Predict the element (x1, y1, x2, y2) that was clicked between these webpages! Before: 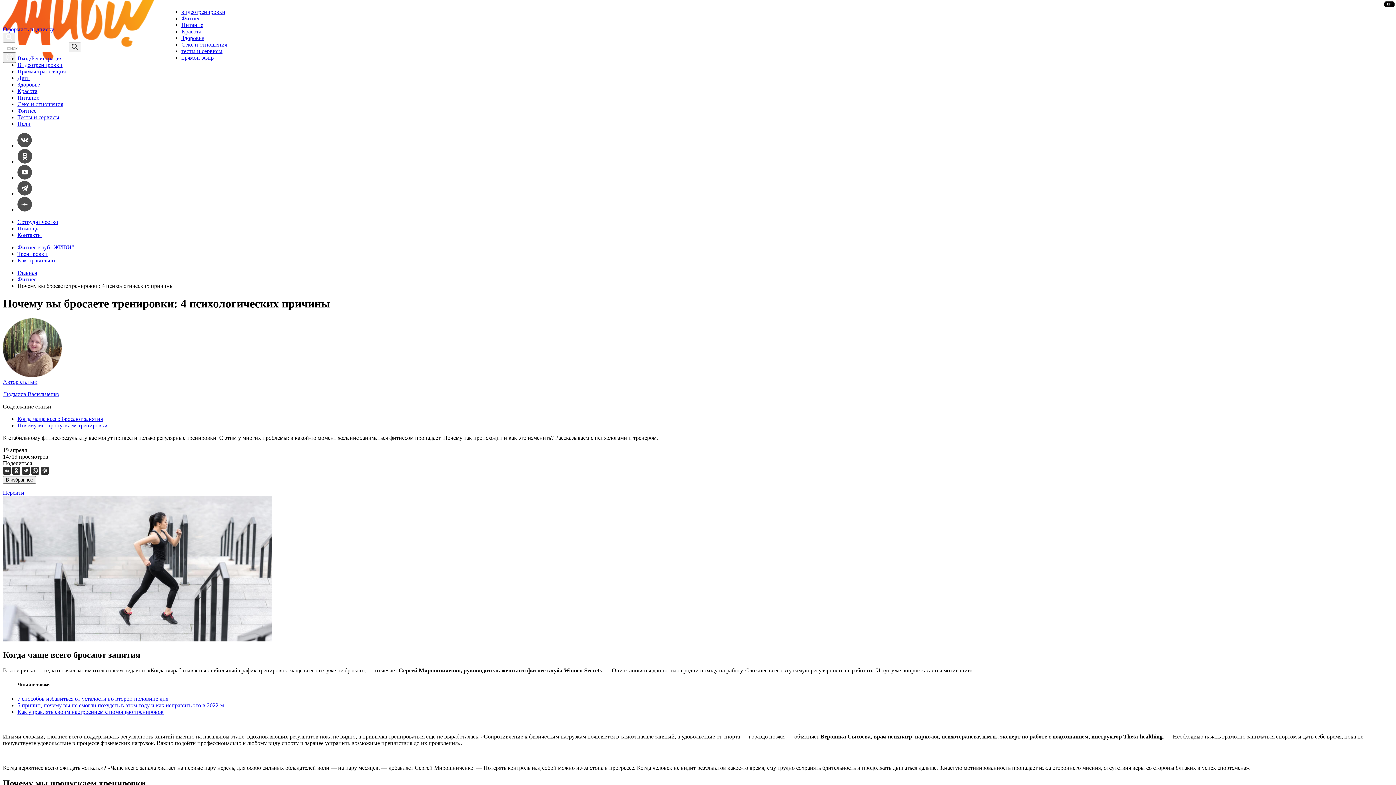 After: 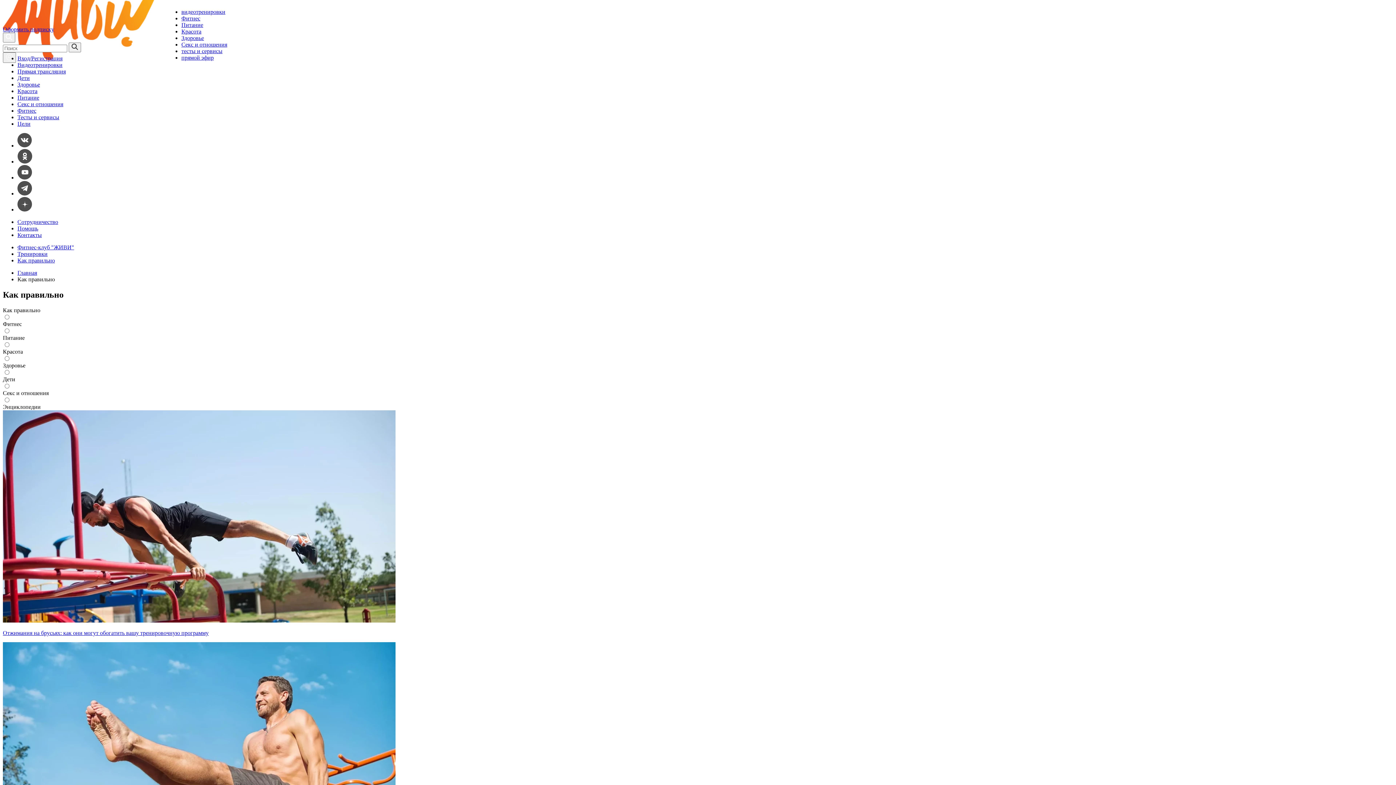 Action: label: Как правильно bbox: (17, 257, 54, 263)